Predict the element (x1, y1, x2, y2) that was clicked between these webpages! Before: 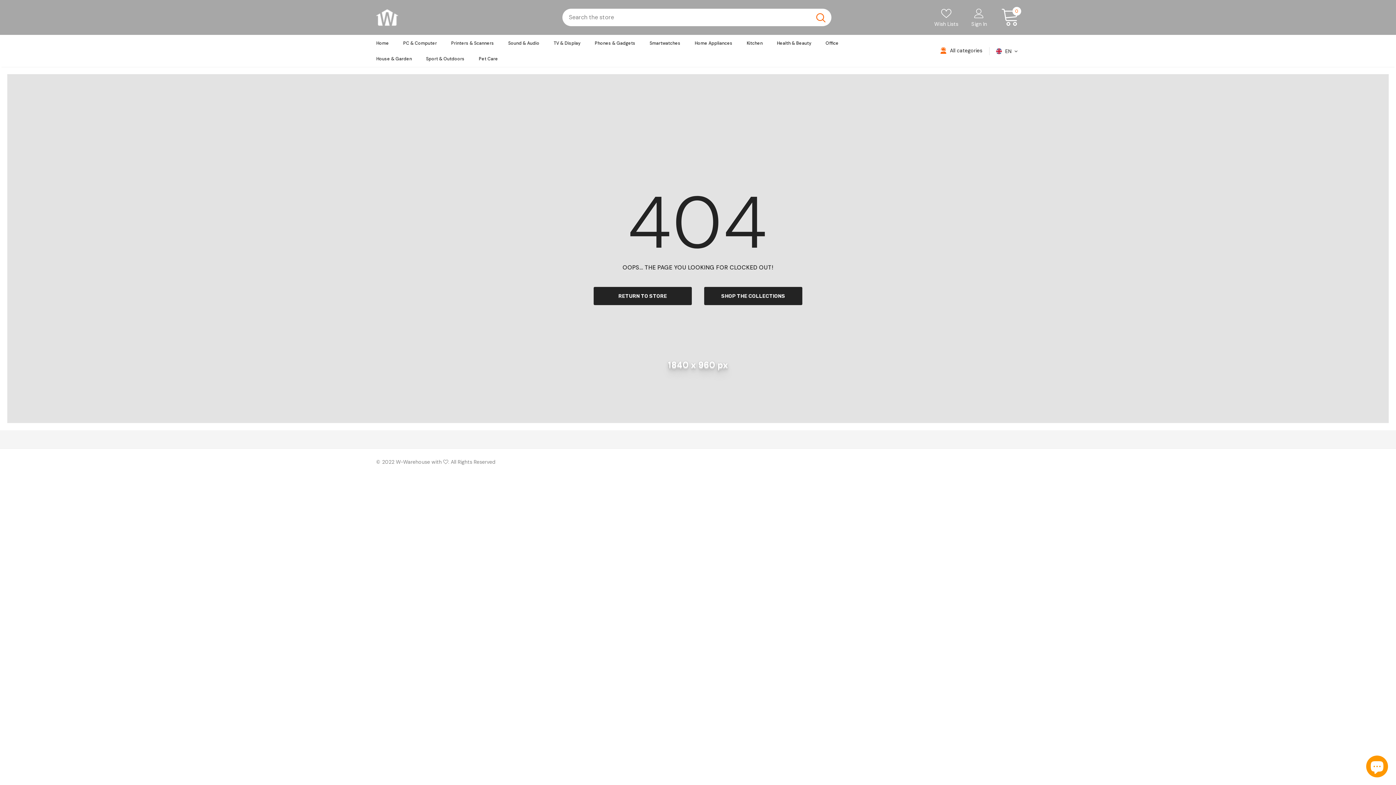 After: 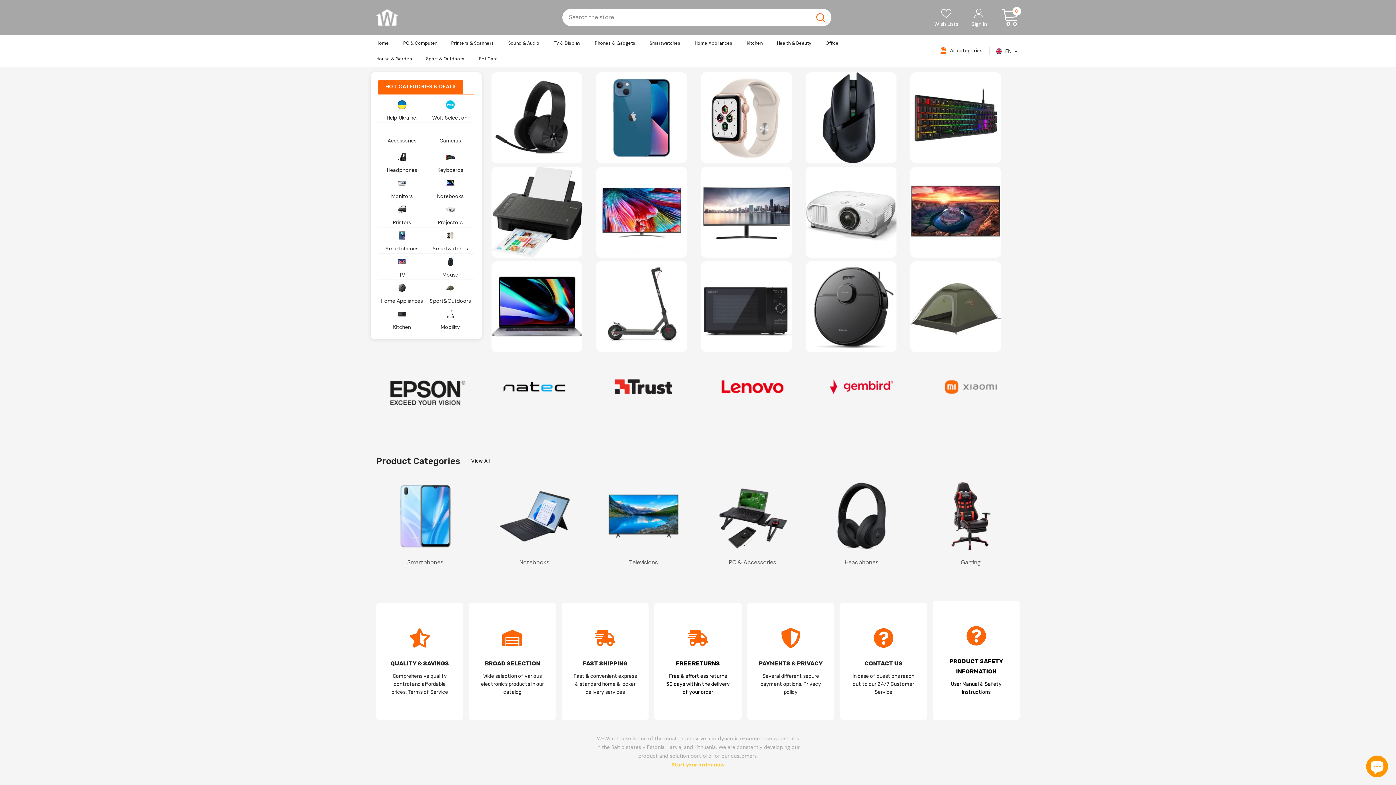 Action: bbox: (376, 35, 389, 50) label: Home